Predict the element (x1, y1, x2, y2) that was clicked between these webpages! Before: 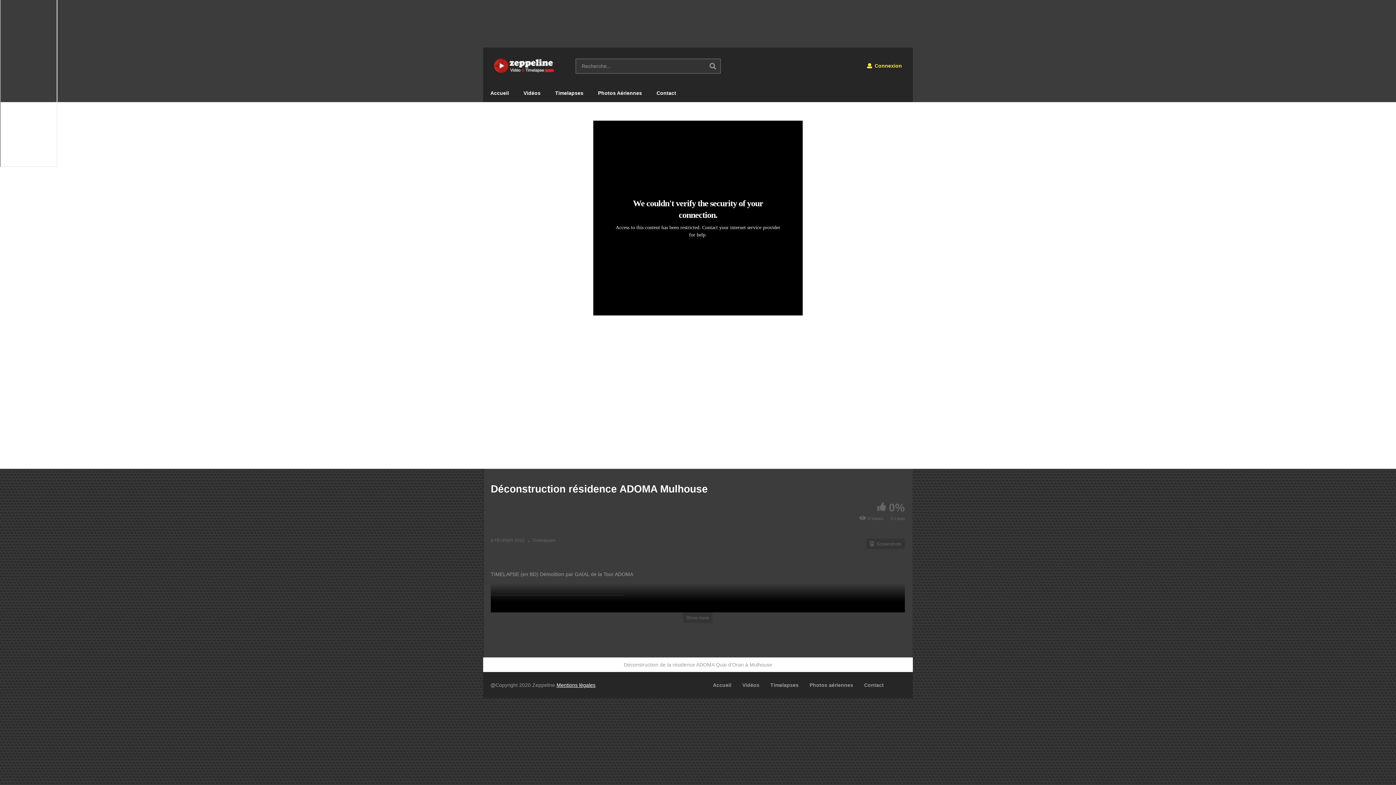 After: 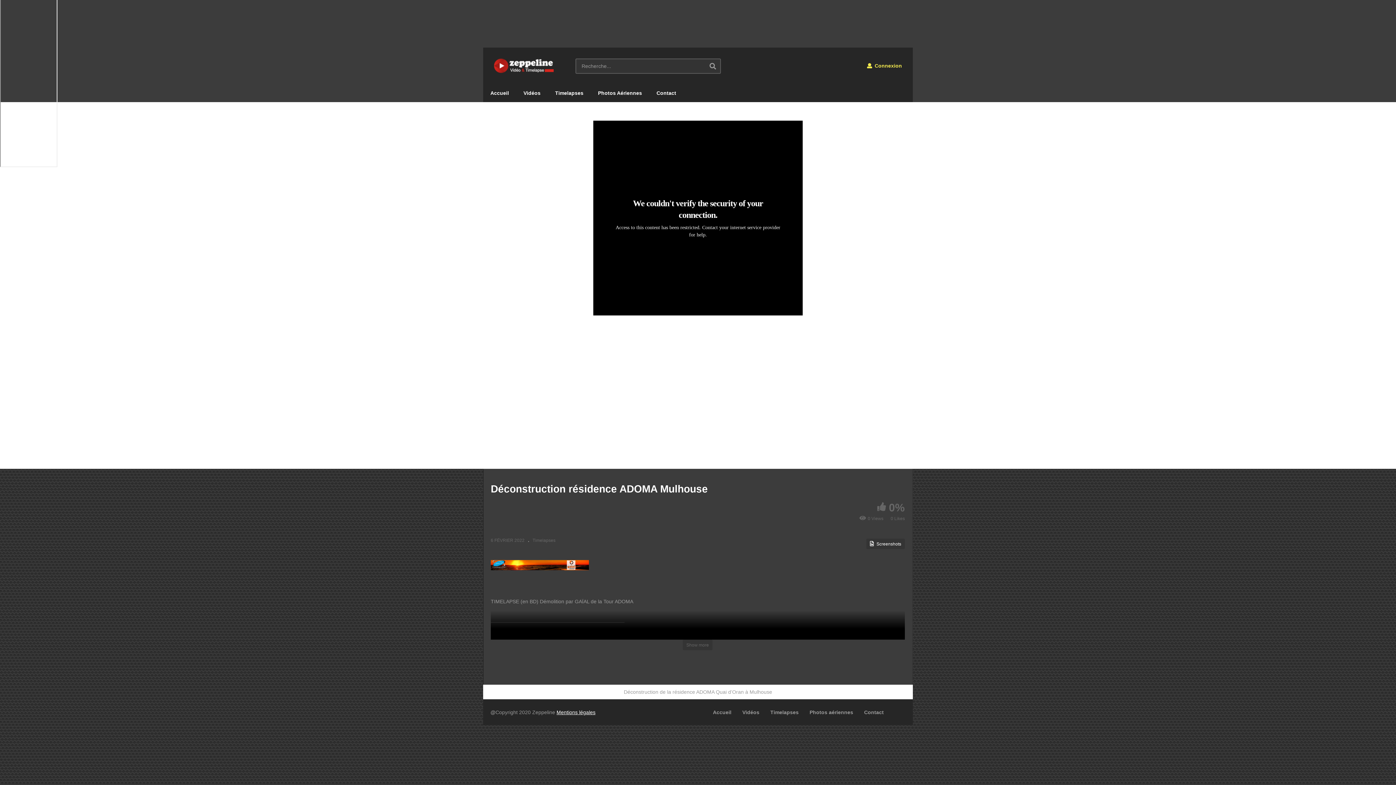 Action: bbox: (866, 538, 905, 549) label: Screenshots